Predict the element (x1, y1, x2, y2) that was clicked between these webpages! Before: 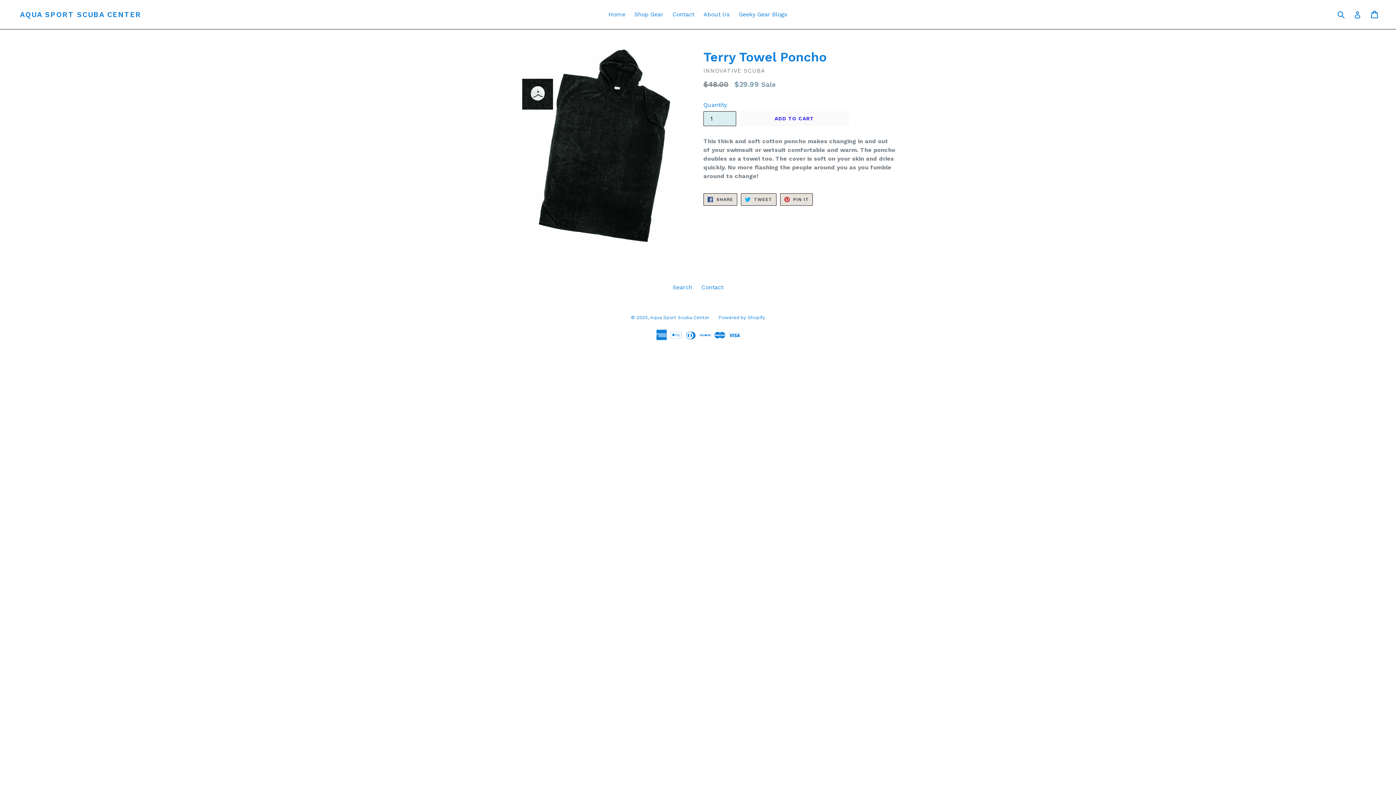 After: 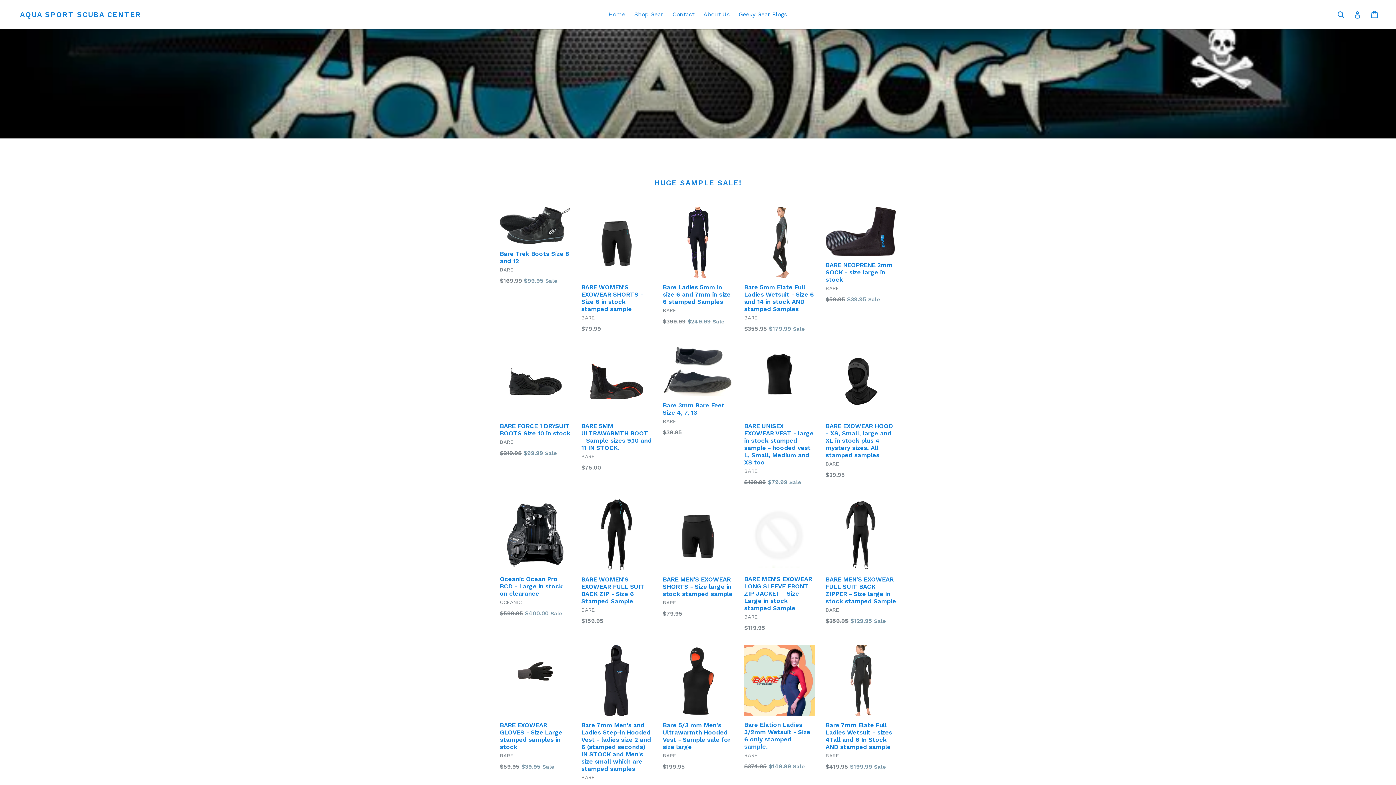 Action: label: AQUA SPORT SCUBA CENTER bbox: (20, 10, 141, 18)